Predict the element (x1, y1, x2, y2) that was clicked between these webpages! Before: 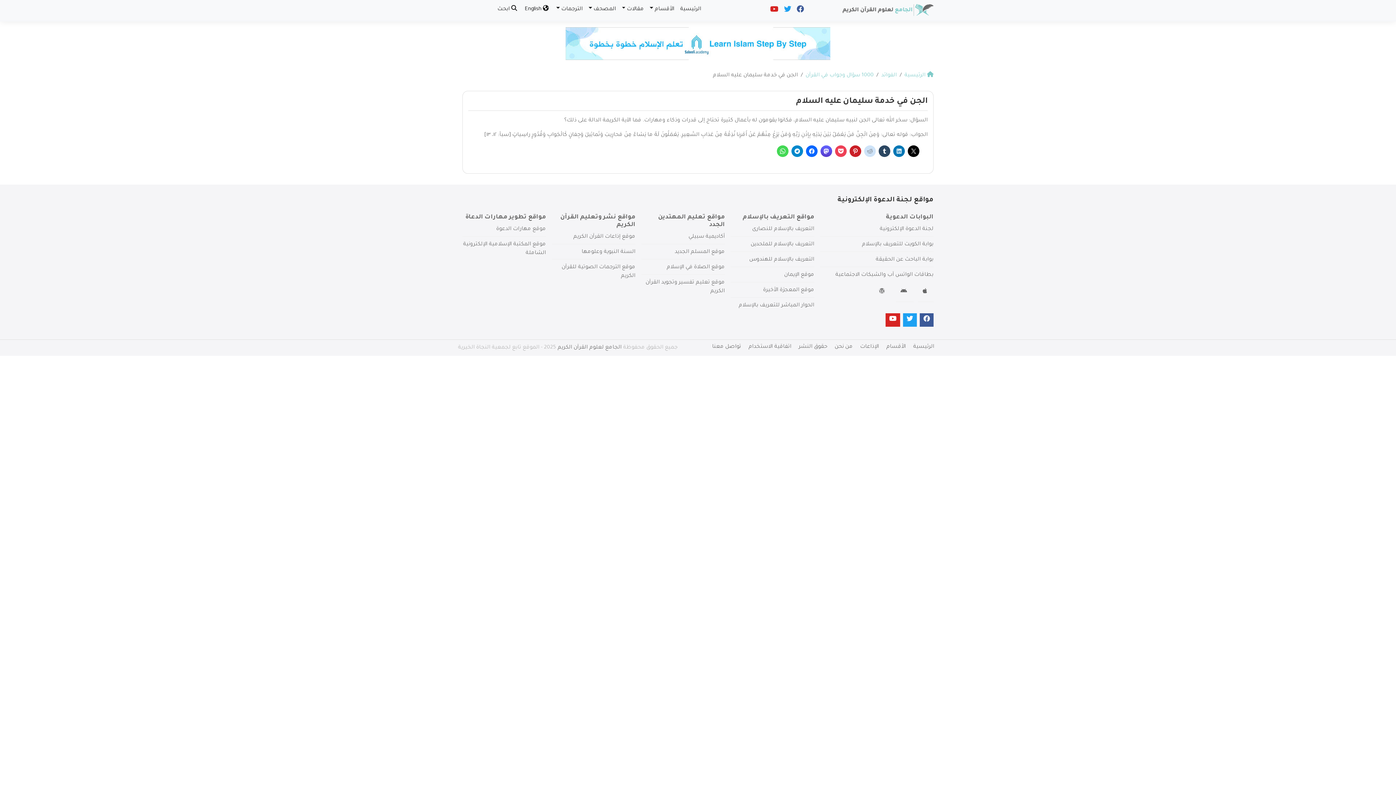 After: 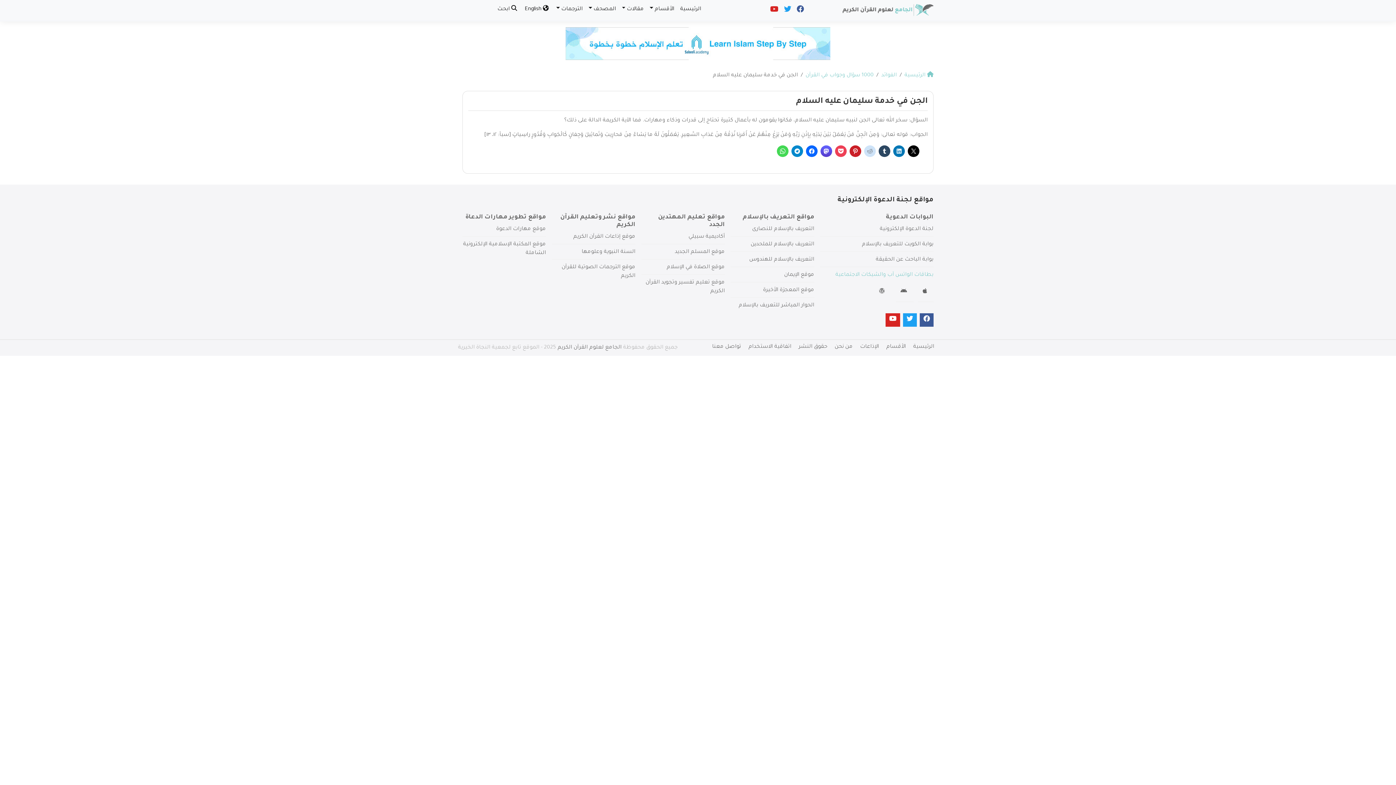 Action: bbox: (835, 272, 933, 278) label: بطاقات الواتس آب والشبكات الاجتماعية